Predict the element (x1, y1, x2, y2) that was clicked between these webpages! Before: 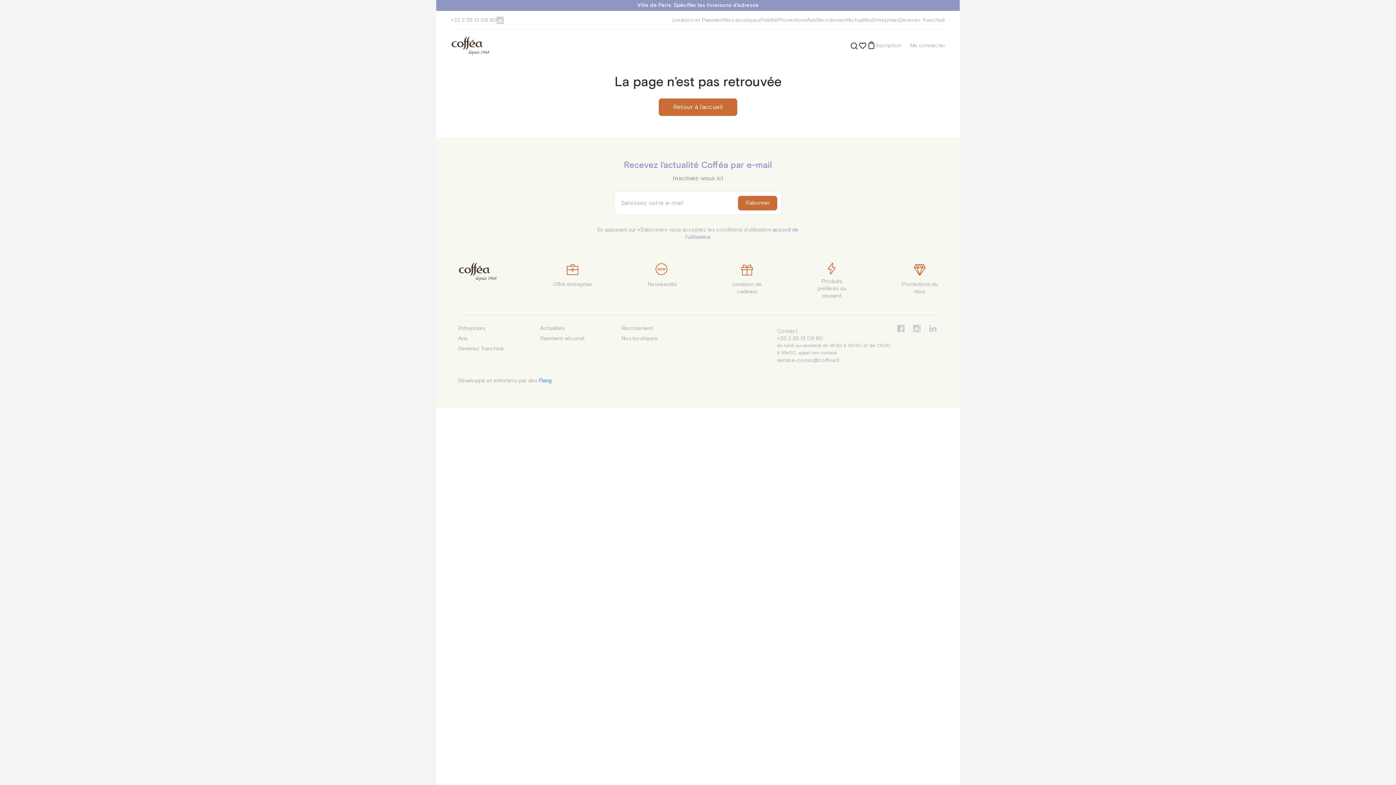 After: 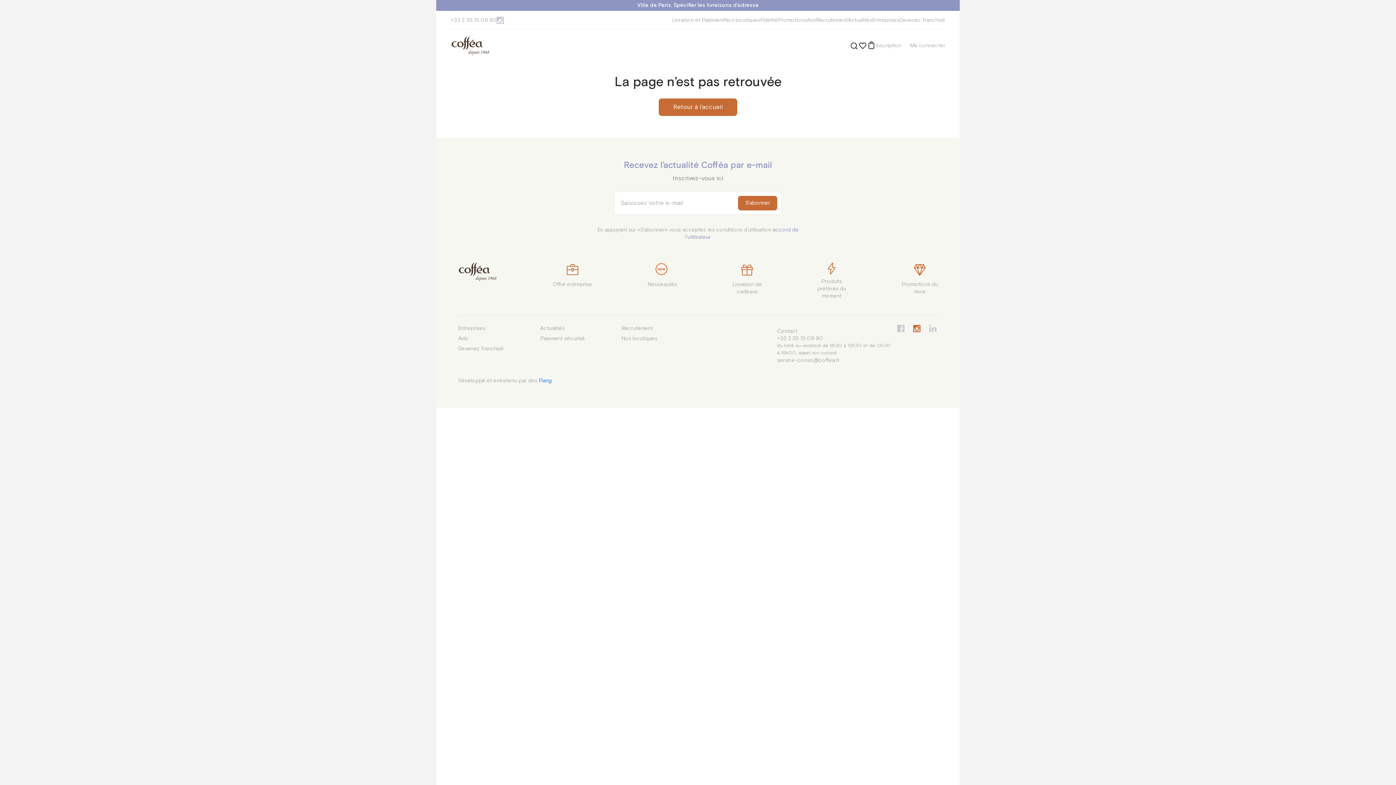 Action: bbox: (913, 325, 920, 367)